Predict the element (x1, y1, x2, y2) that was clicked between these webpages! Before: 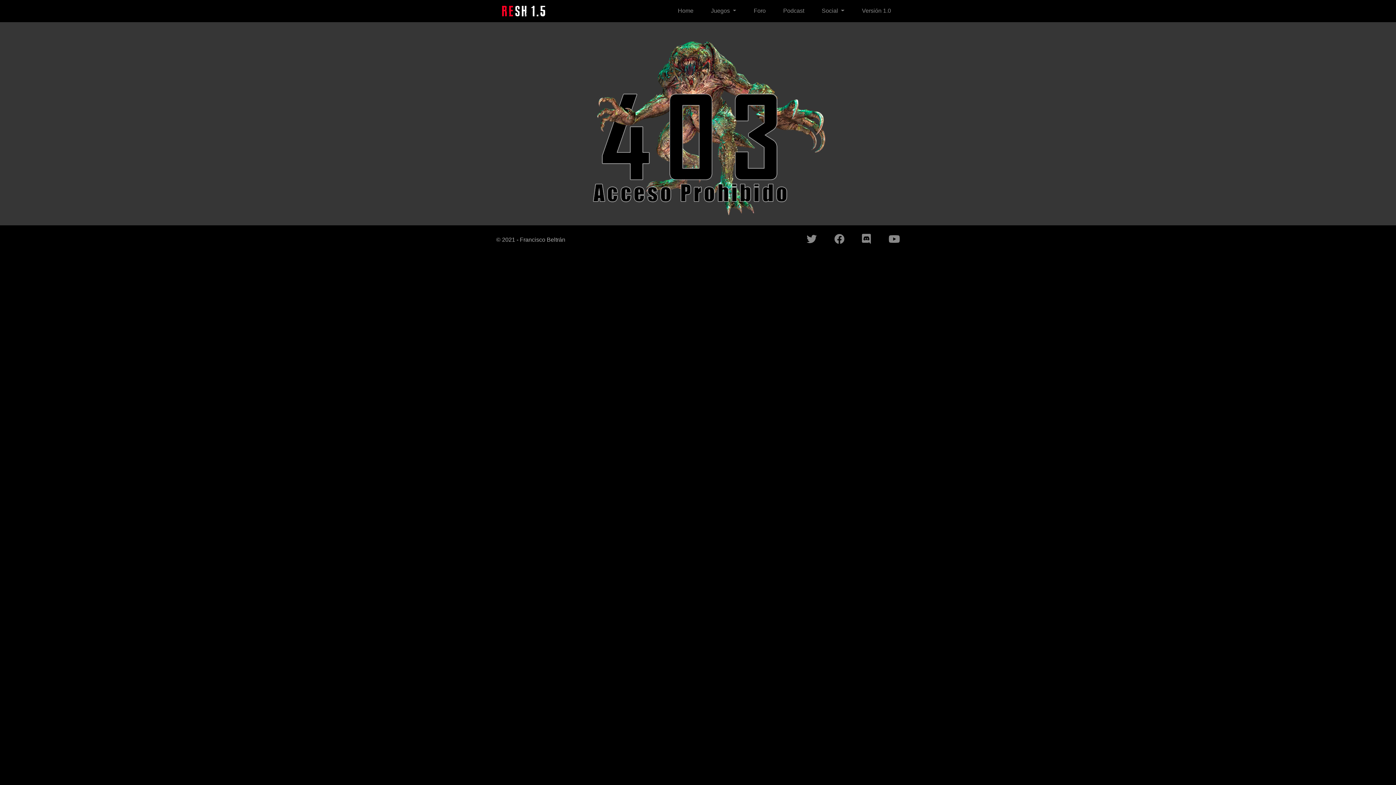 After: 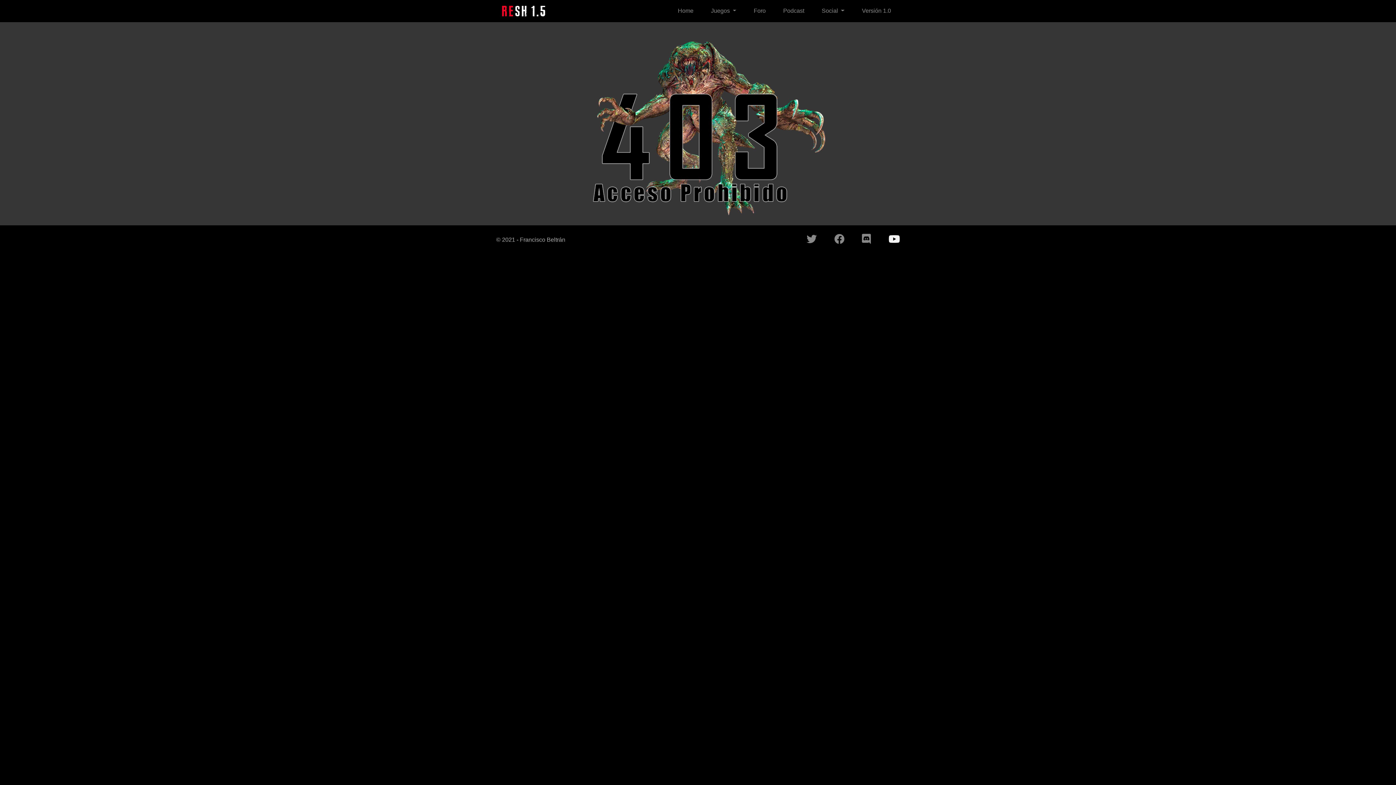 Action: bbox: (880, 237, 909, 244)